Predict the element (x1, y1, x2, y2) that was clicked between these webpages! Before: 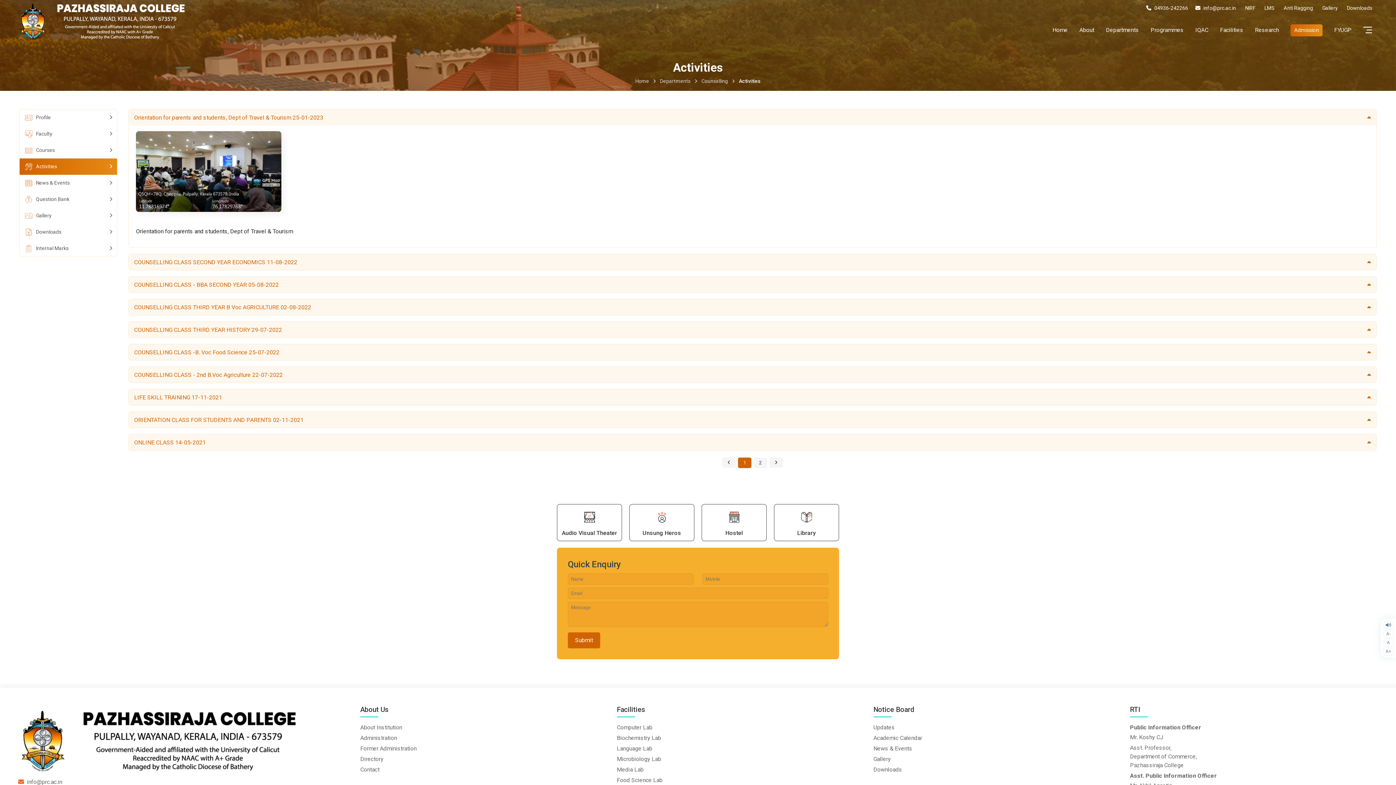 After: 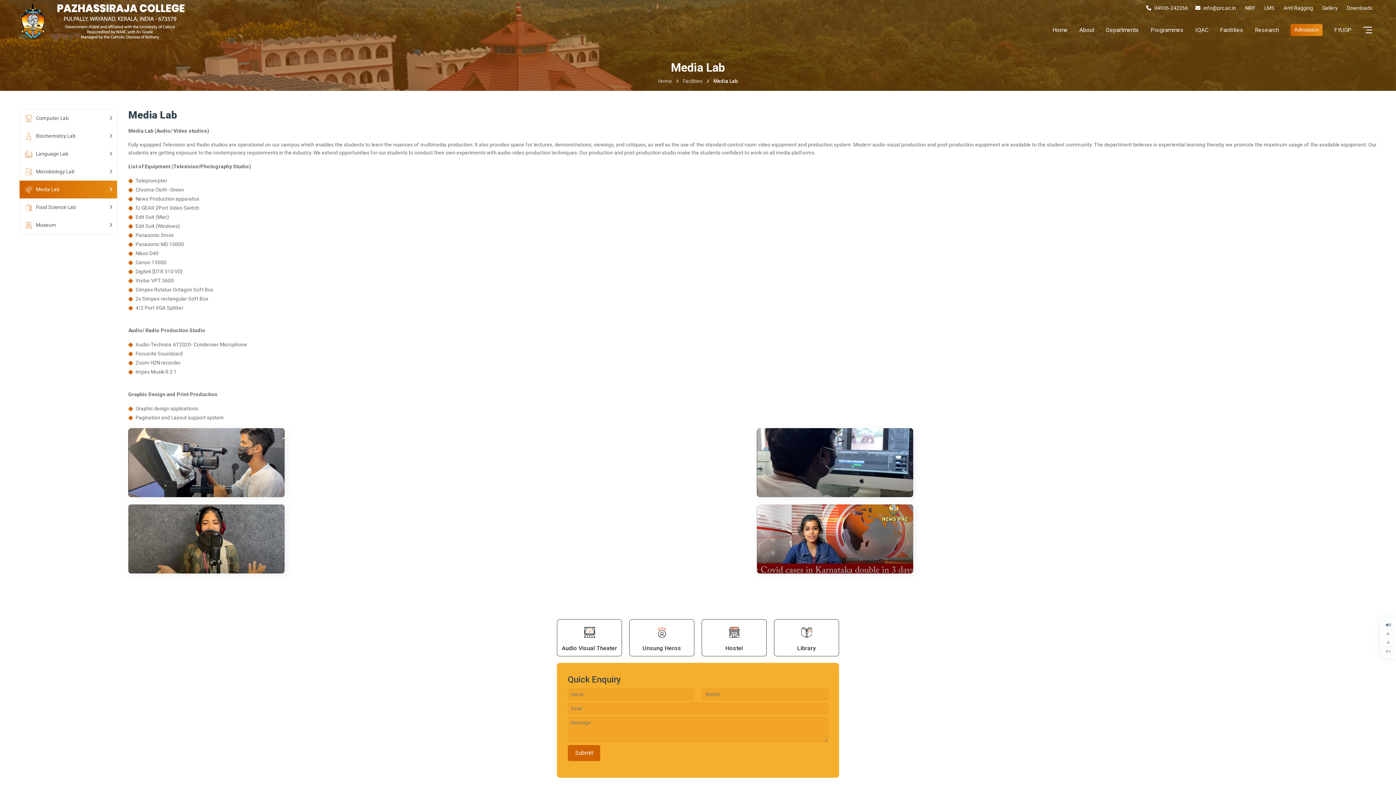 Action: bbox: (617, 766, 643, 773) label: Media Lab